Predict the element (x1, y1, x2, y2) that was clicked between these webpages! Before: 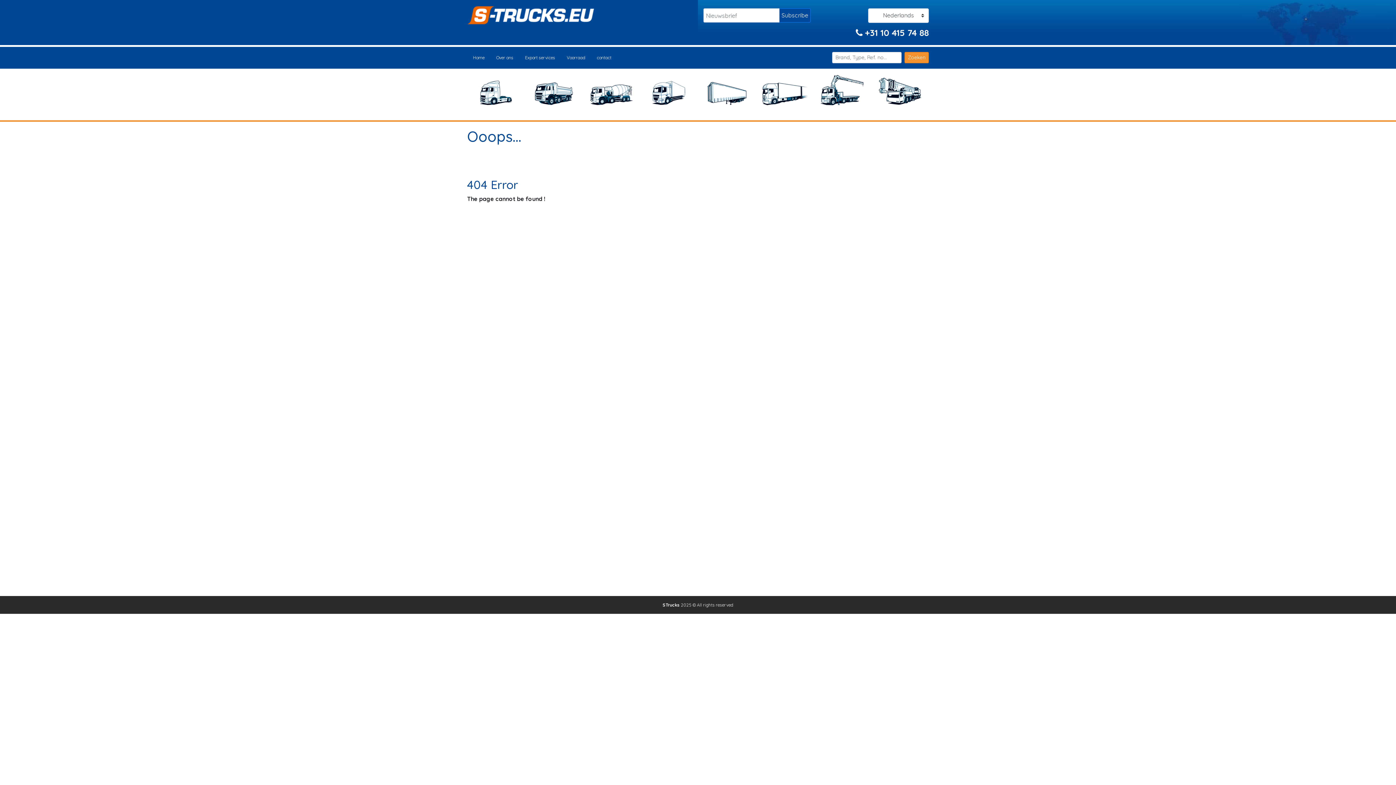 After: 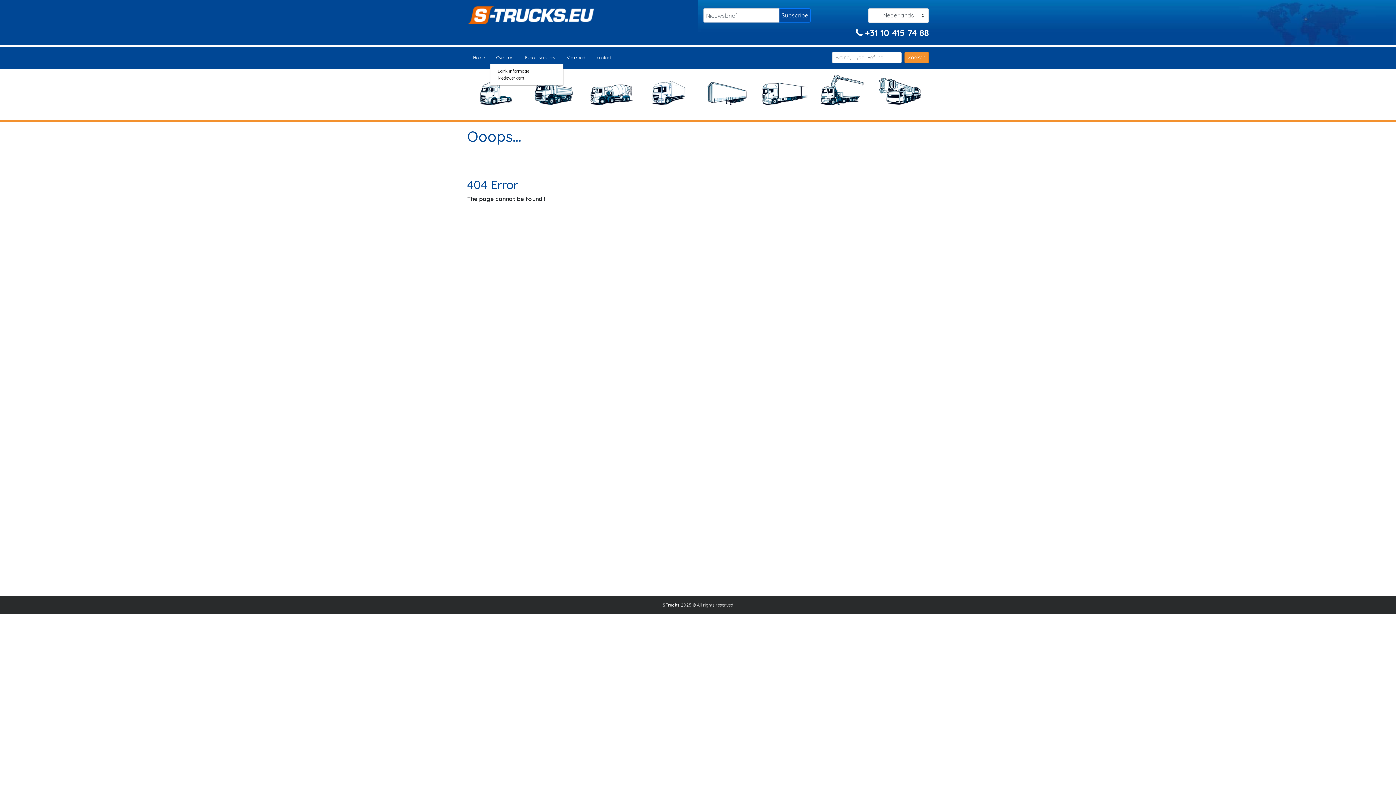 Action: bbox: (490, 51, 519, 63) label: Over ons